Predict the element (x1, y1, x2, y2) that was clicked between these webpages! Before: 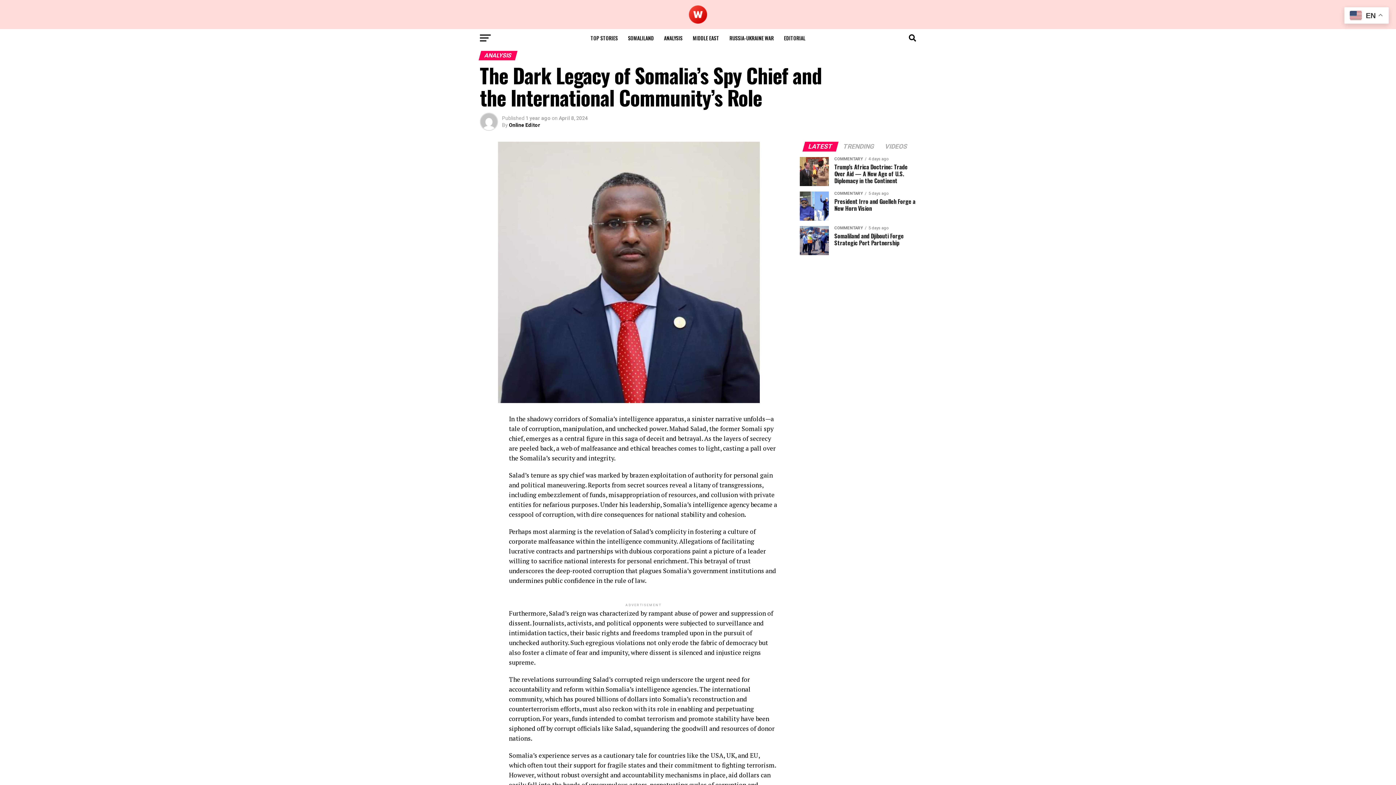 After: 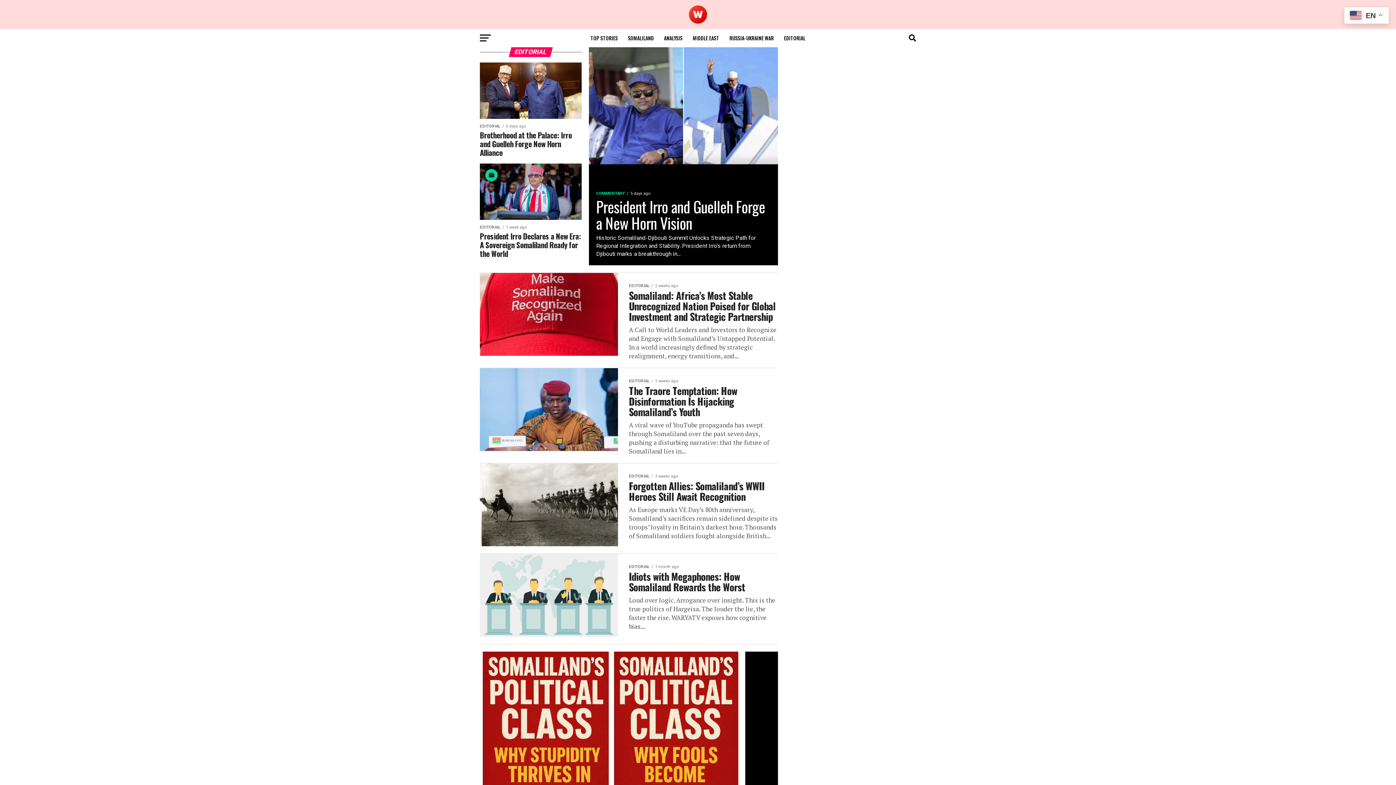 Action: label: EDITORIAL bbox: (779, 29, 810, 47)